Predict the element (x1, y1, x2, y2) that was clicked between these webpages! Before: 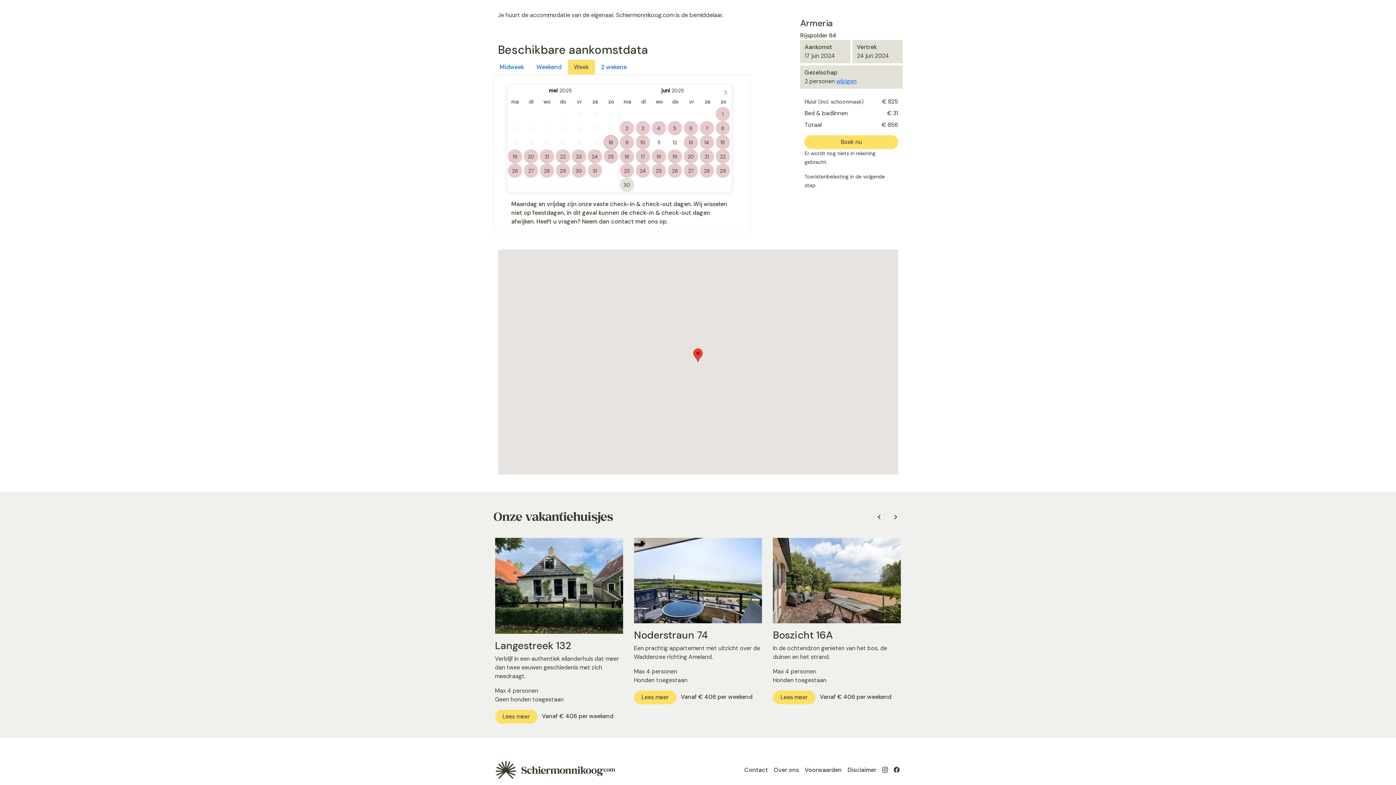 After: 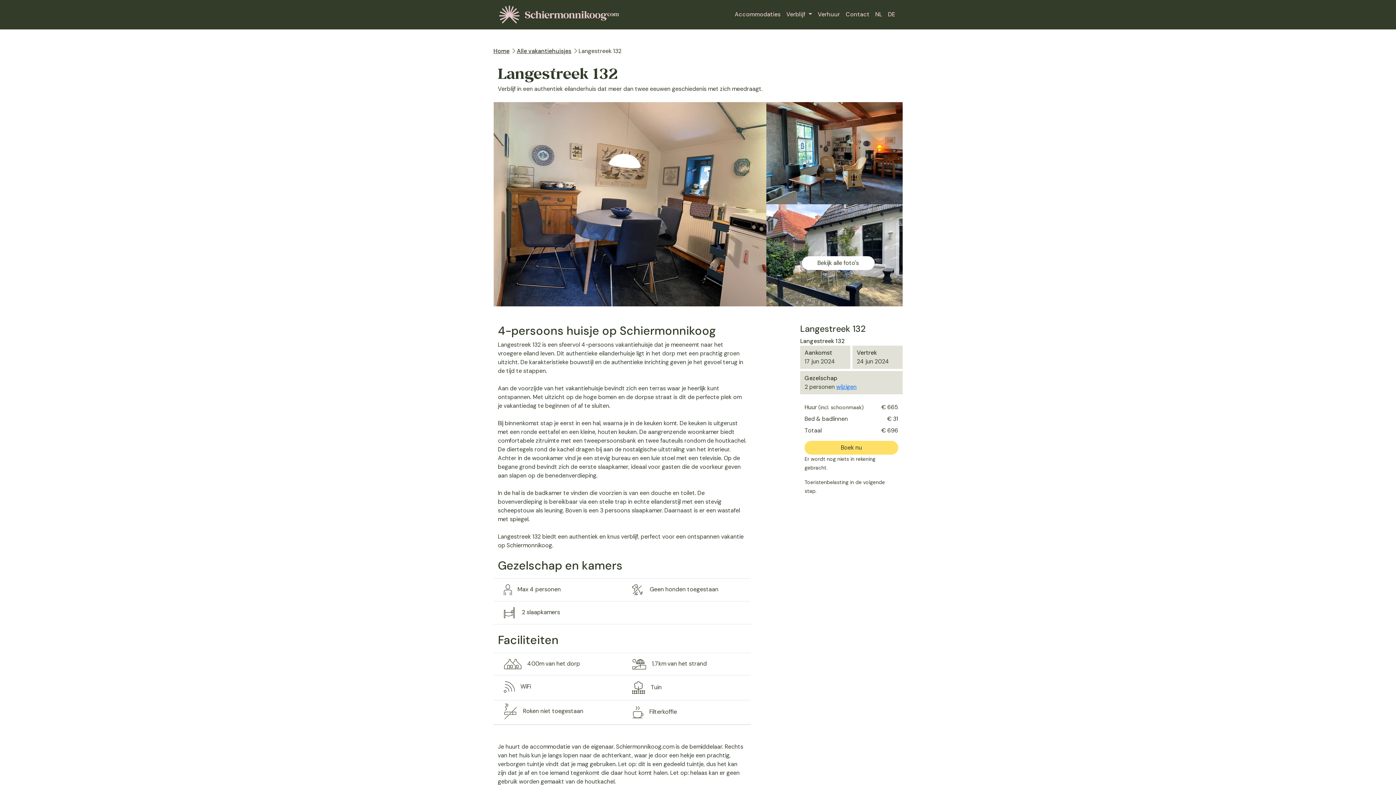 Action: label: Lees meer bbox: (495, 710, 537, 724)